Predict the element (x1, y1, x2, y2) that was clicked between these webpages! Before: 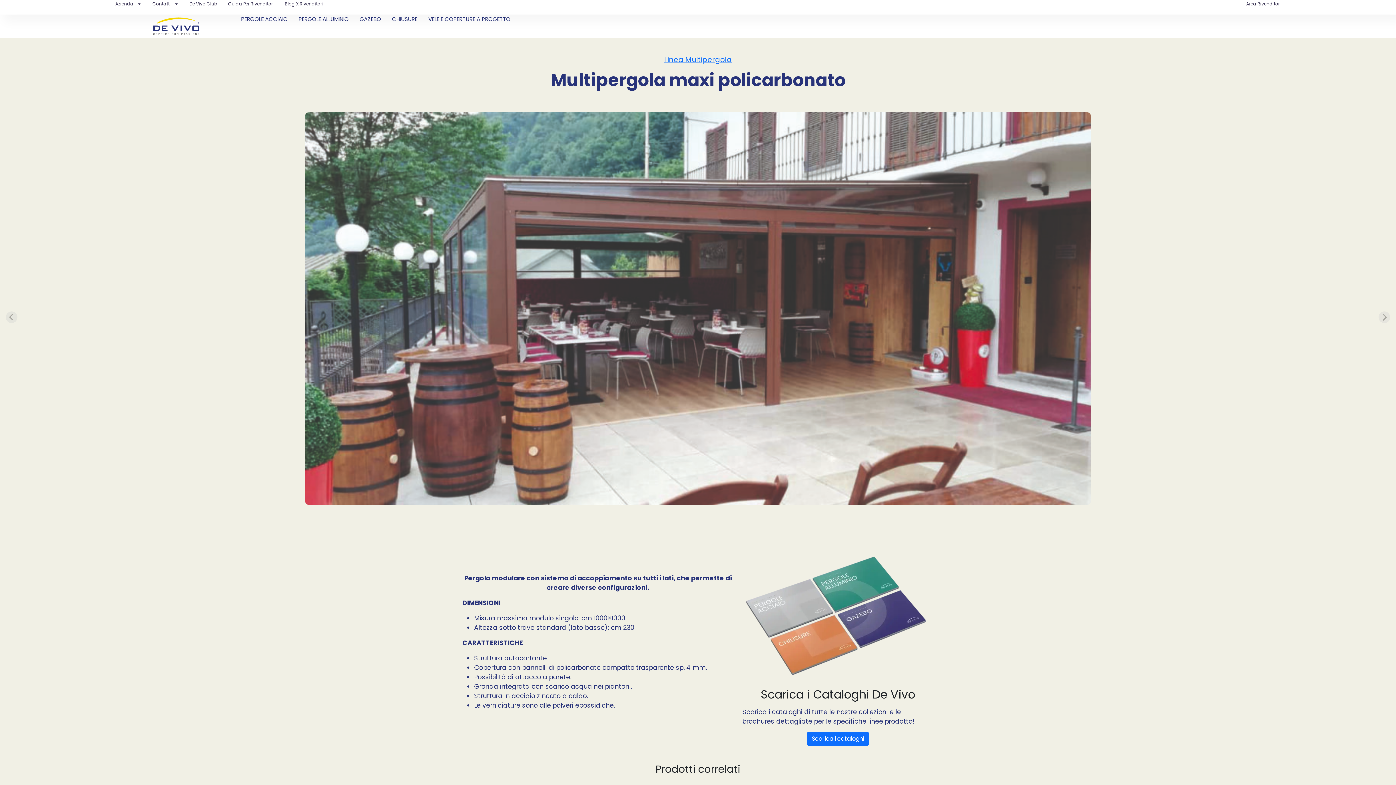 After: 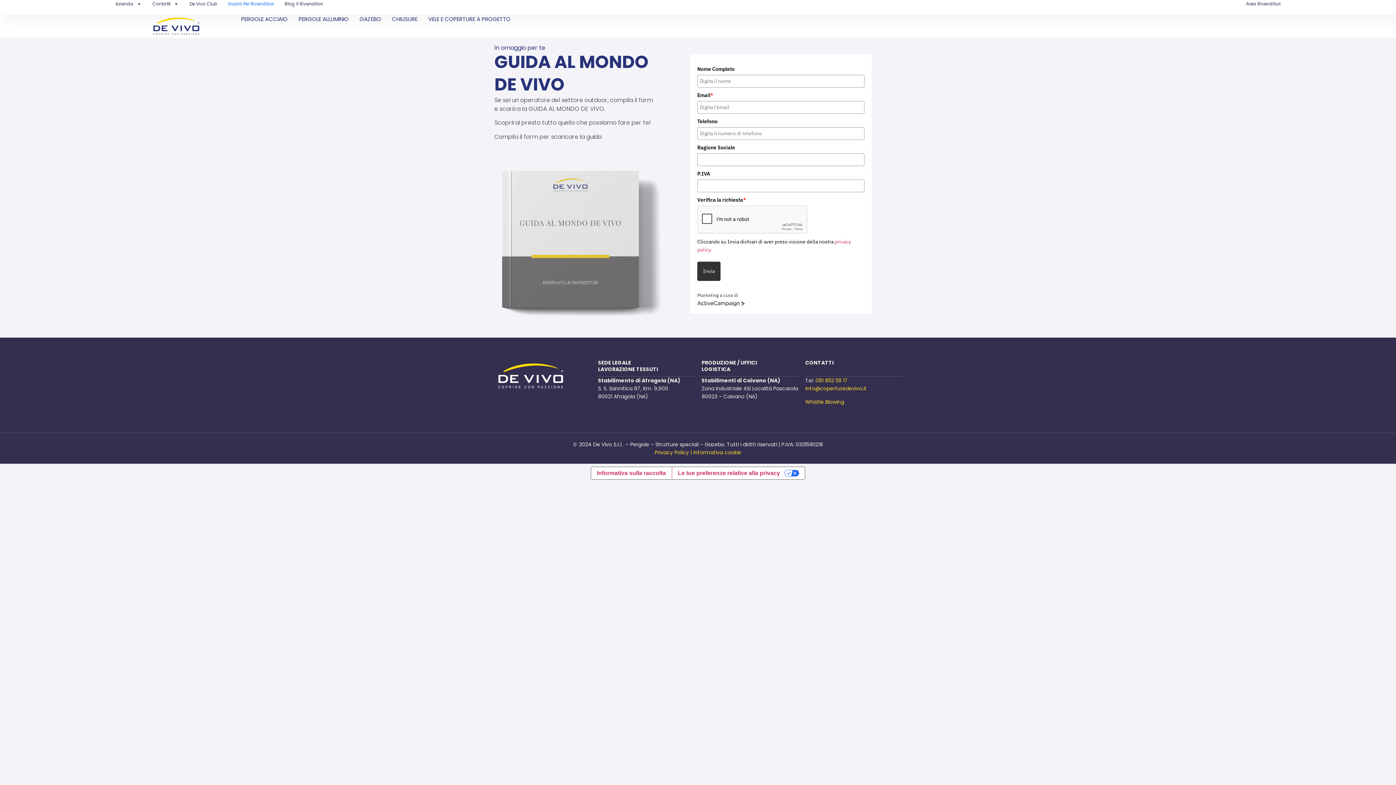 Action: bbox: (224, 0, 277, 8) label: Guida Per Rivenditori